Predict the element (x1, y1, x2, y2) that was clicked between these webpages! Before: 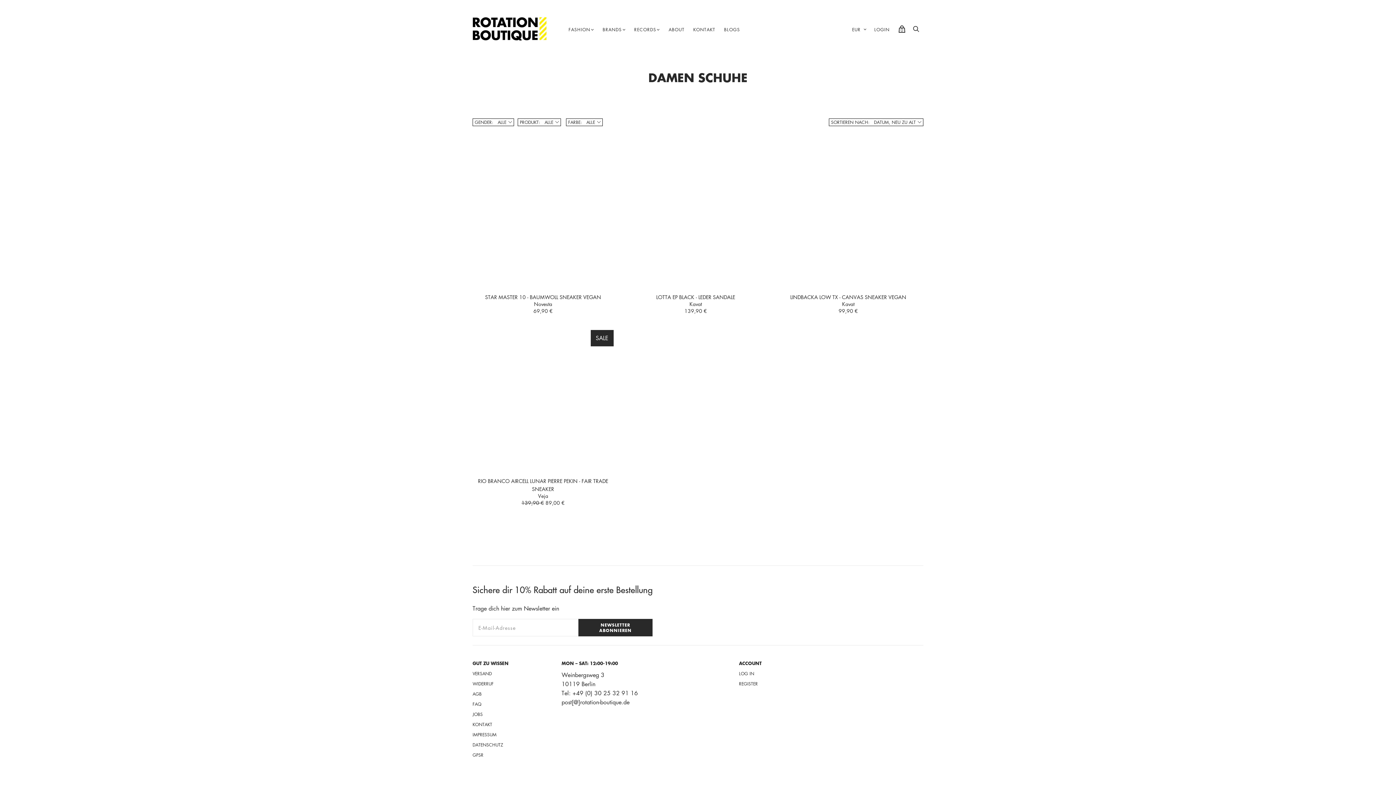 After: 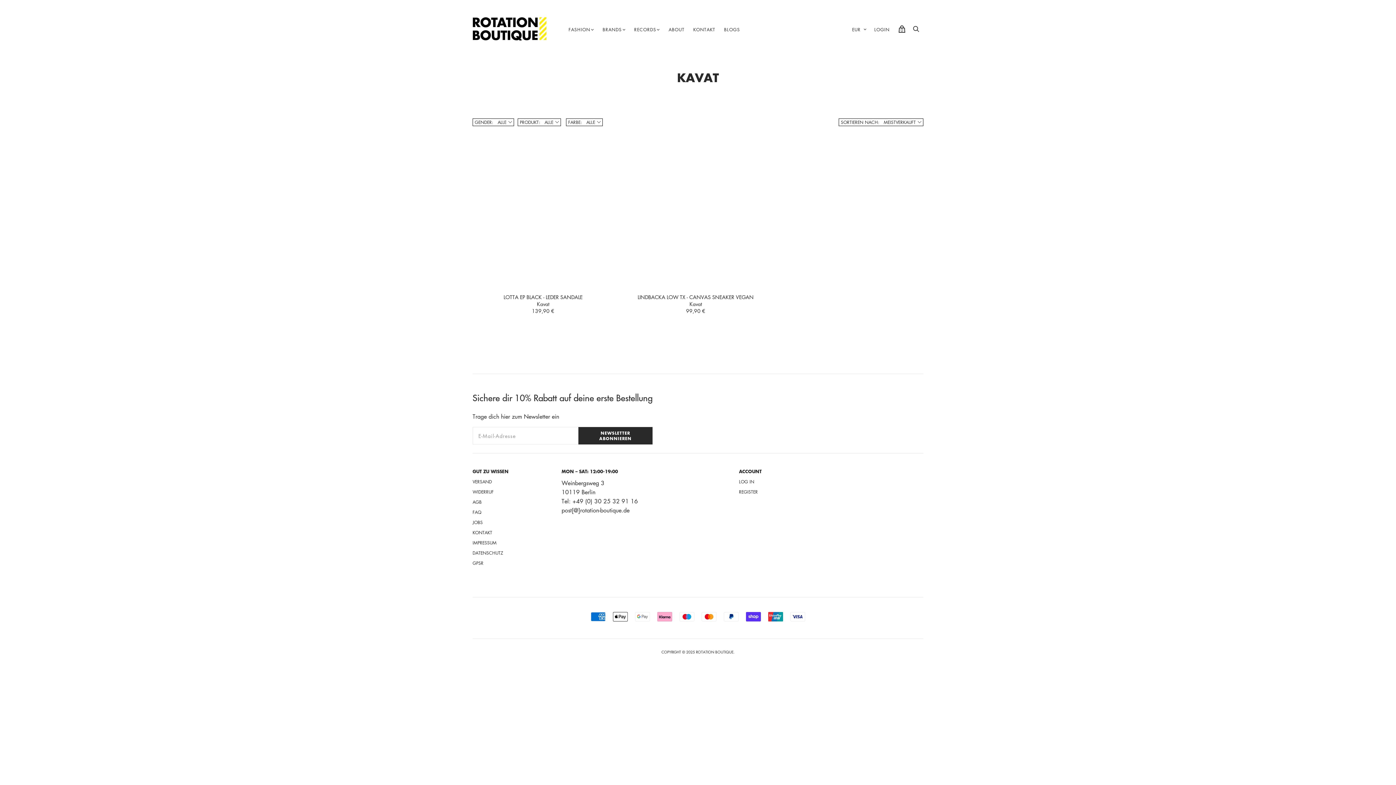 Action: bbox: (842, 300, 854, 307) label: Kavat